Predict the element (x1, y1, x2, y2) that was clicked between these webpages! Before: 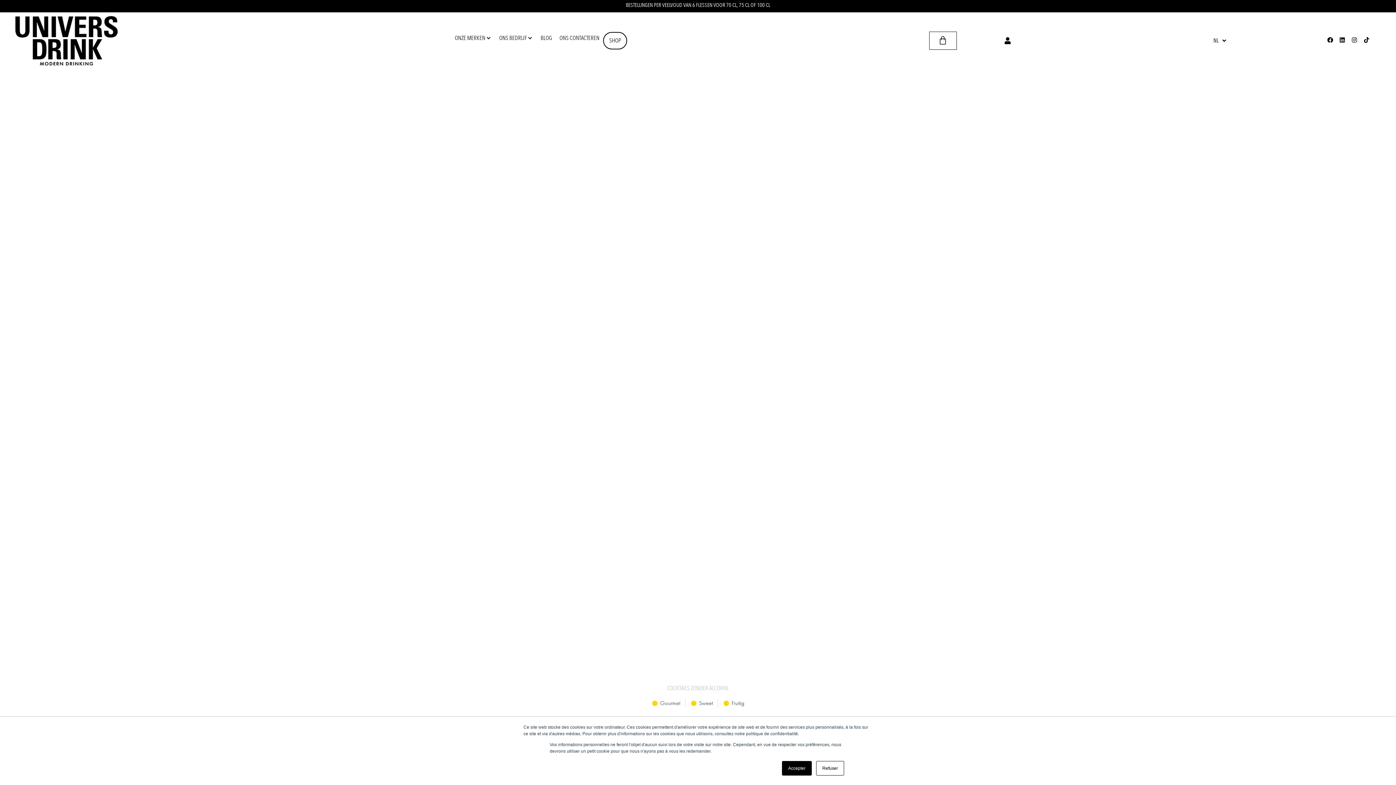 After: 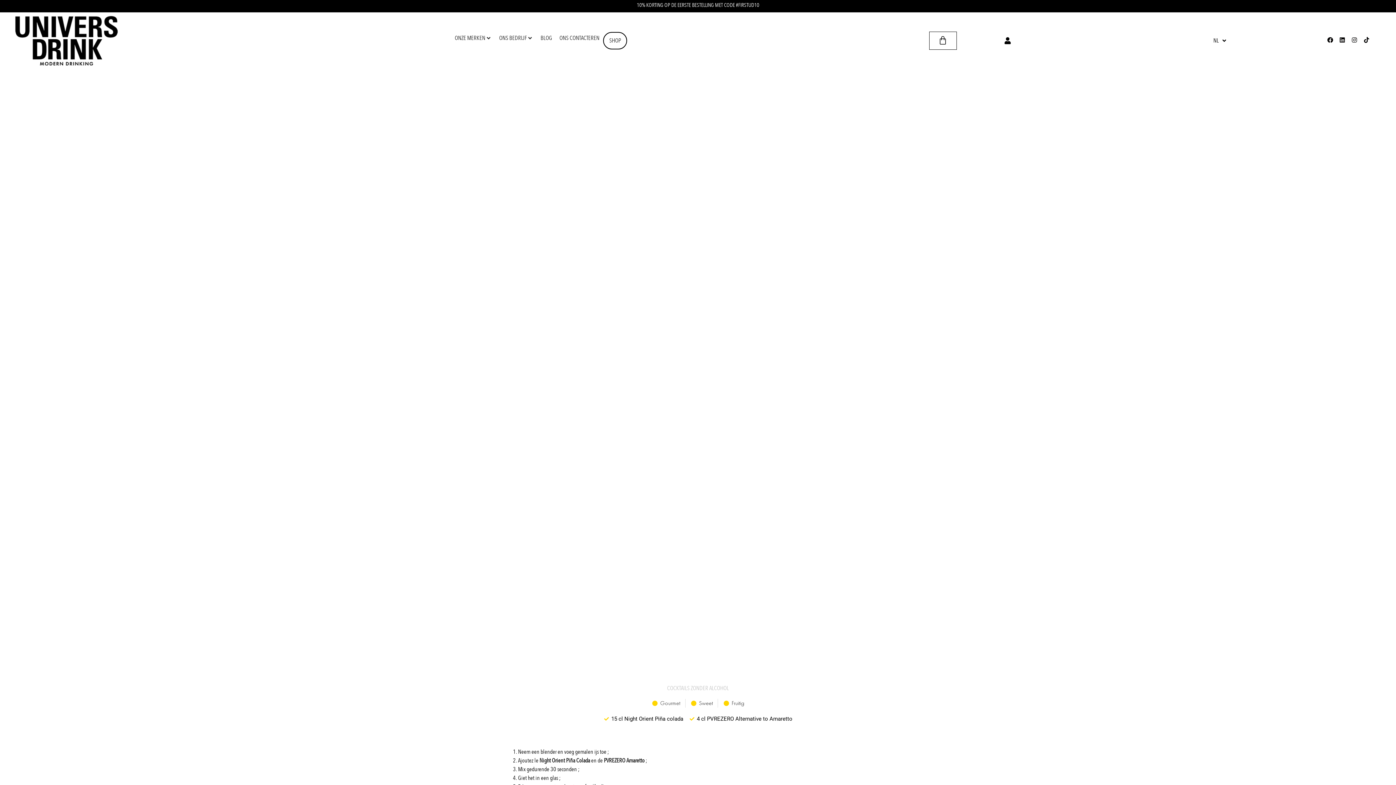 Action: label: Refuser bbox: (816, 761, 844, 776)